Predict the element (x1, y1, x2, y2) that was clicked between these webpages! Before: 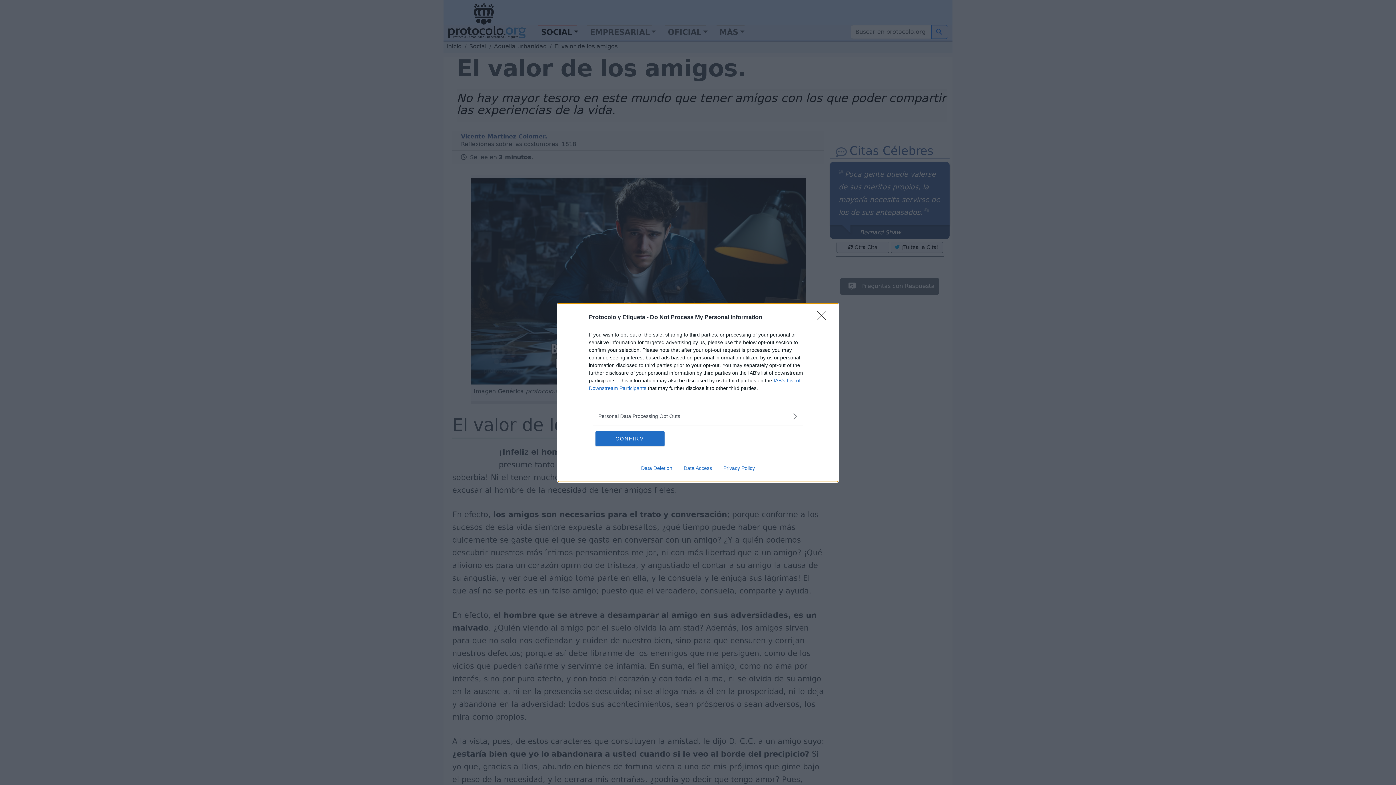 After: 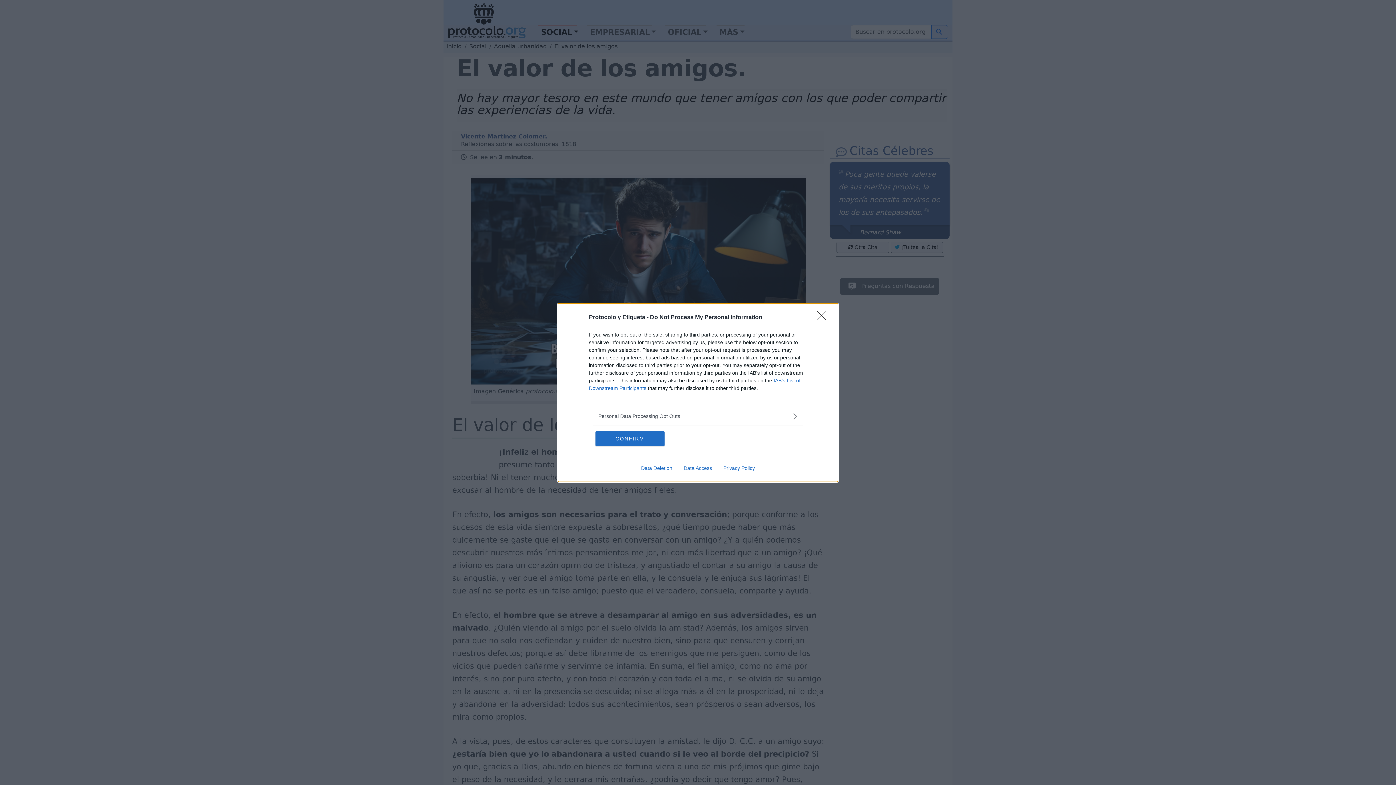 Action: bbox: (678, 465, 717, 471) label: Data Access